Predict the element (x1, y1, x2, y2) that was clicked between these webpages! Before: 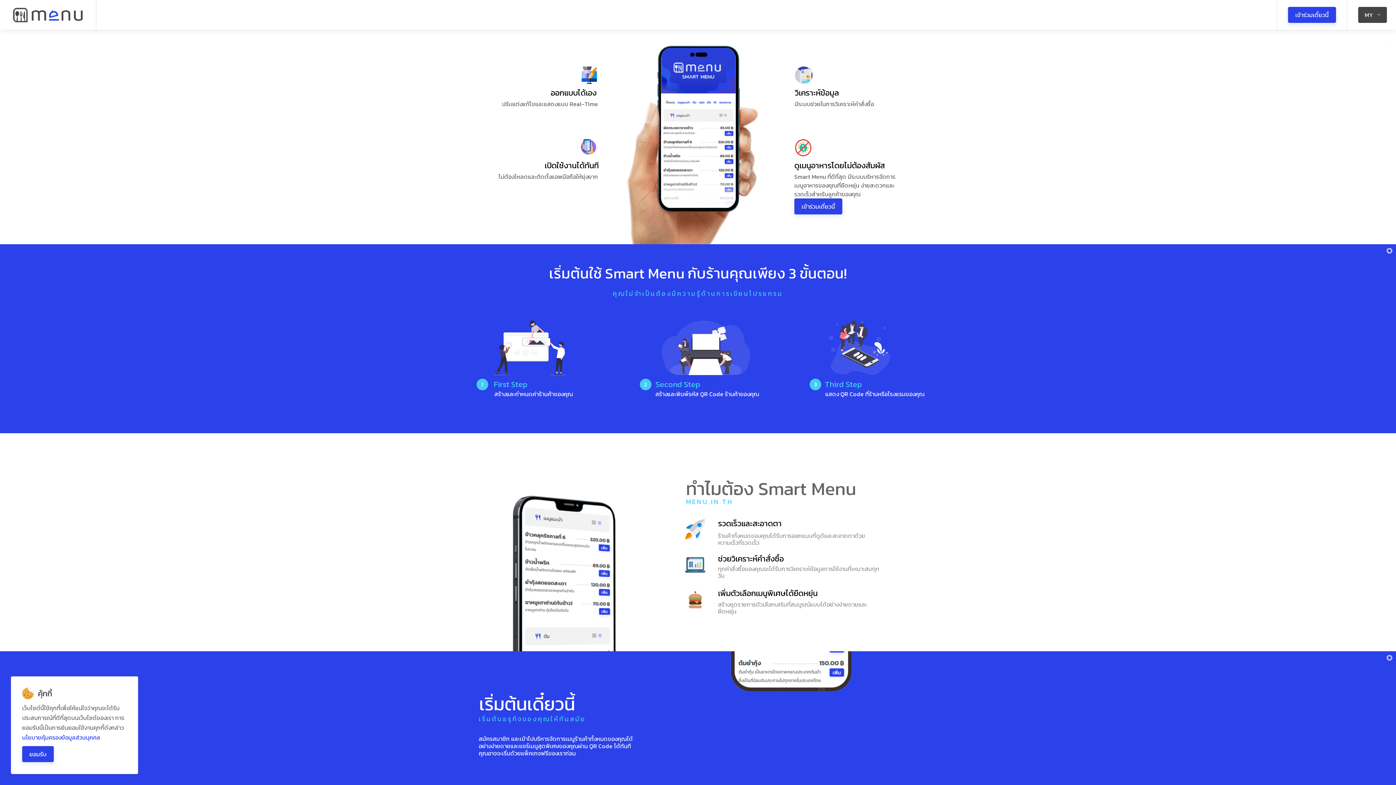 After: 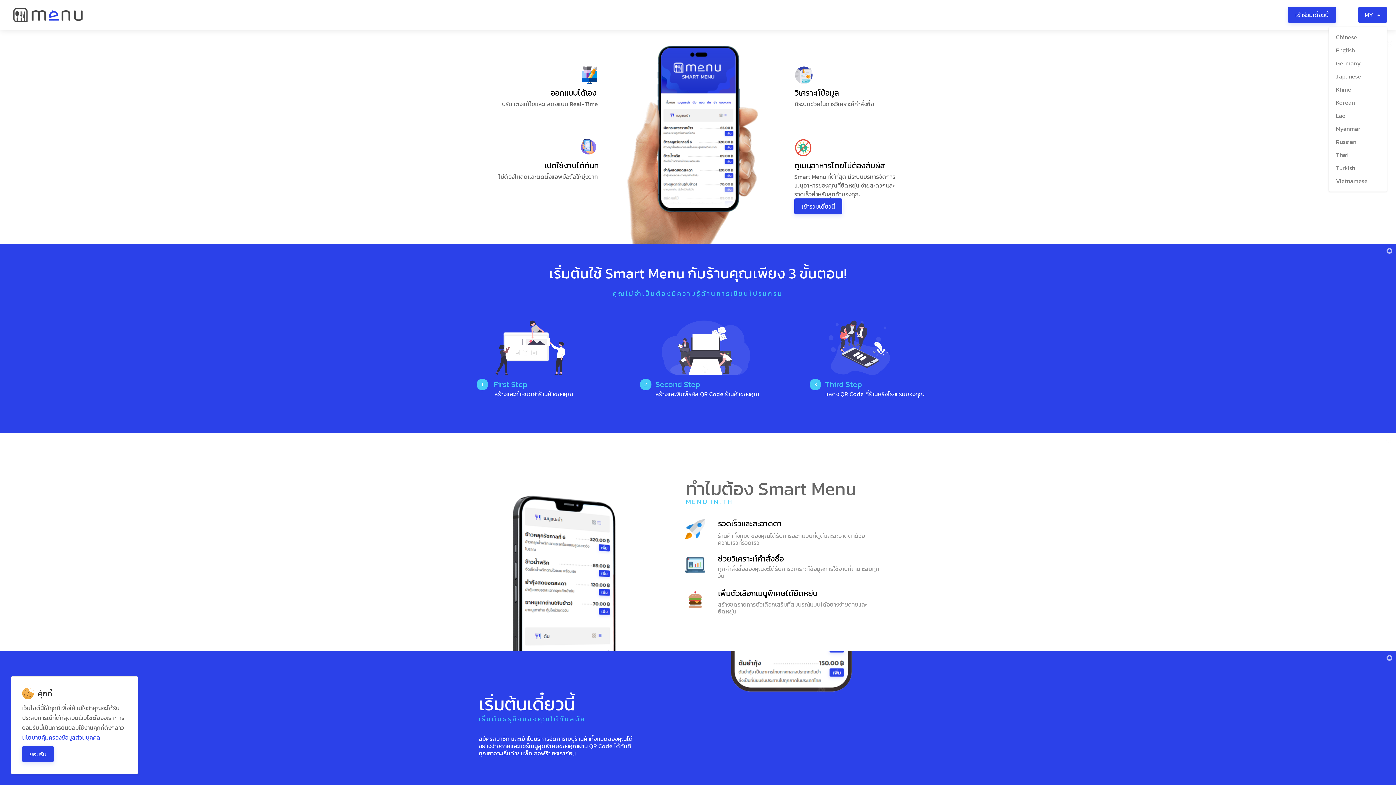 Action: bbox: (1358, 6, 1387, 22) label: MY
 